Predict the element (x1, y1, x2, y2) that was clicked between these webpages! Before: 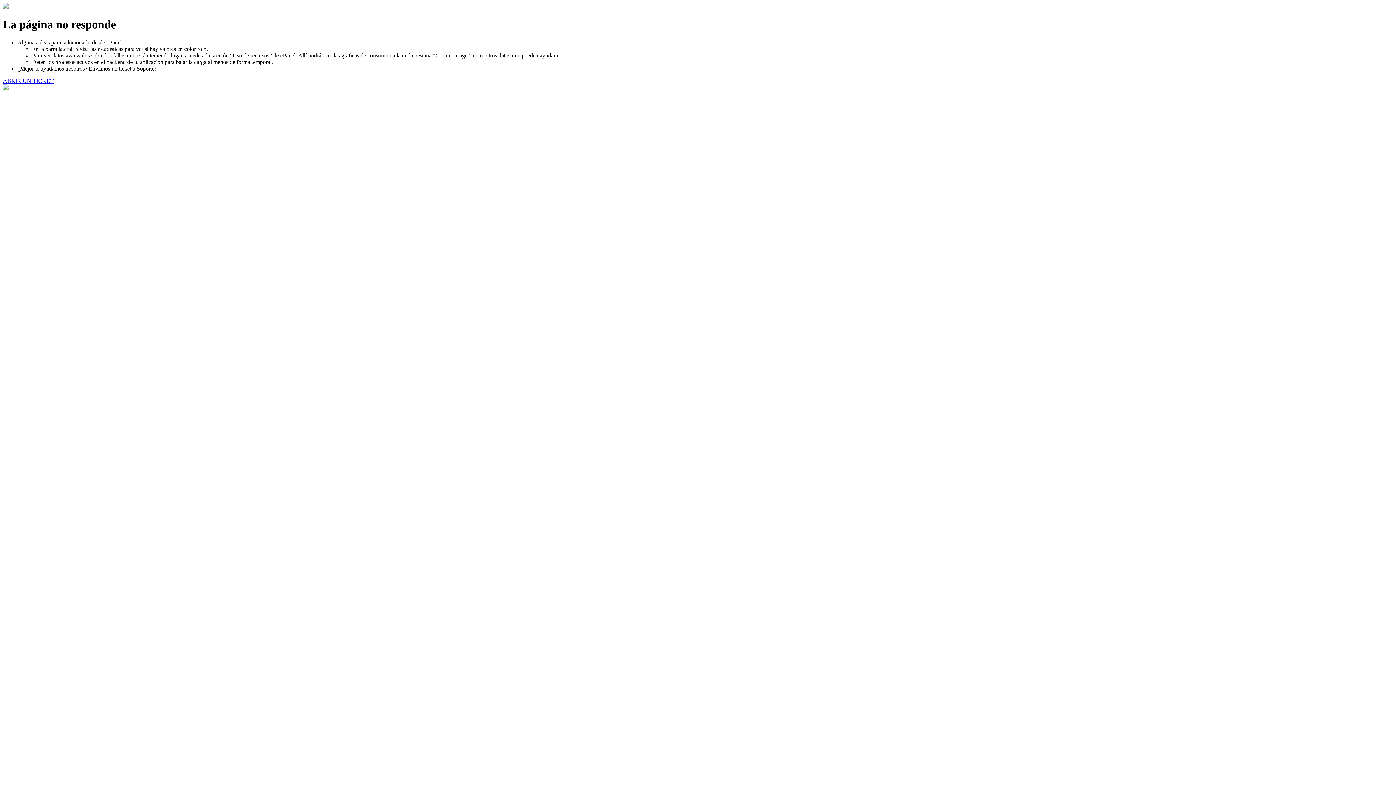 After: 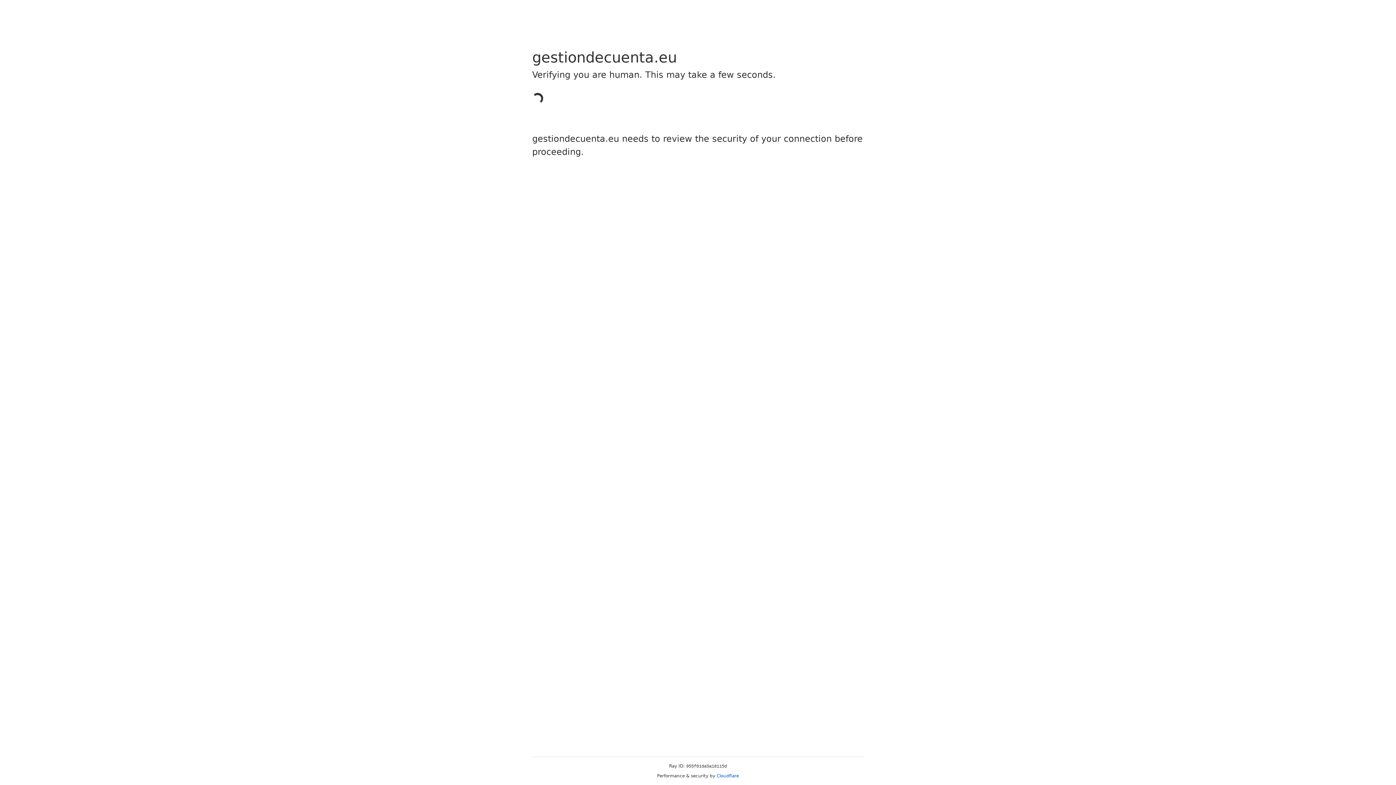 Action: bbox: (2, 77, 53, 83) label: ABRIR UN TICKET